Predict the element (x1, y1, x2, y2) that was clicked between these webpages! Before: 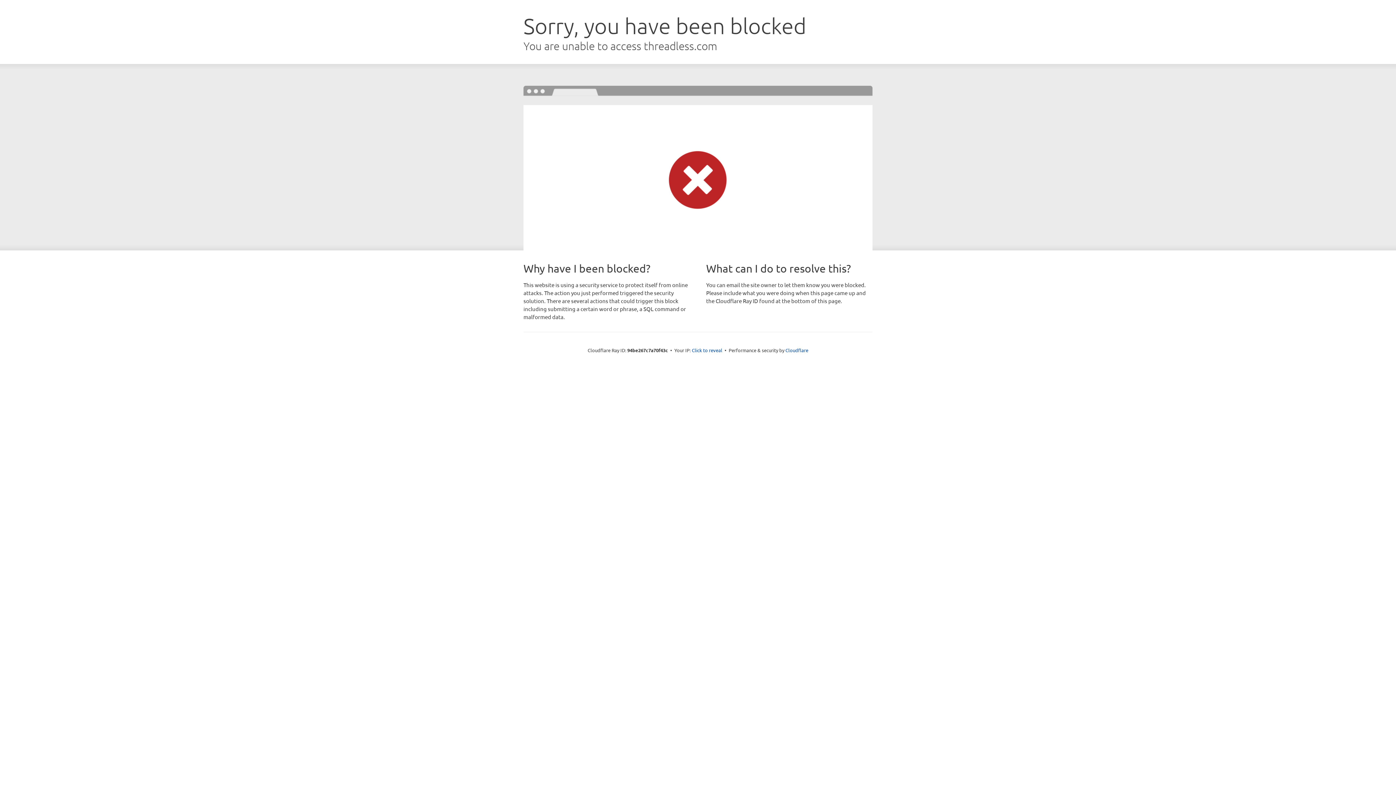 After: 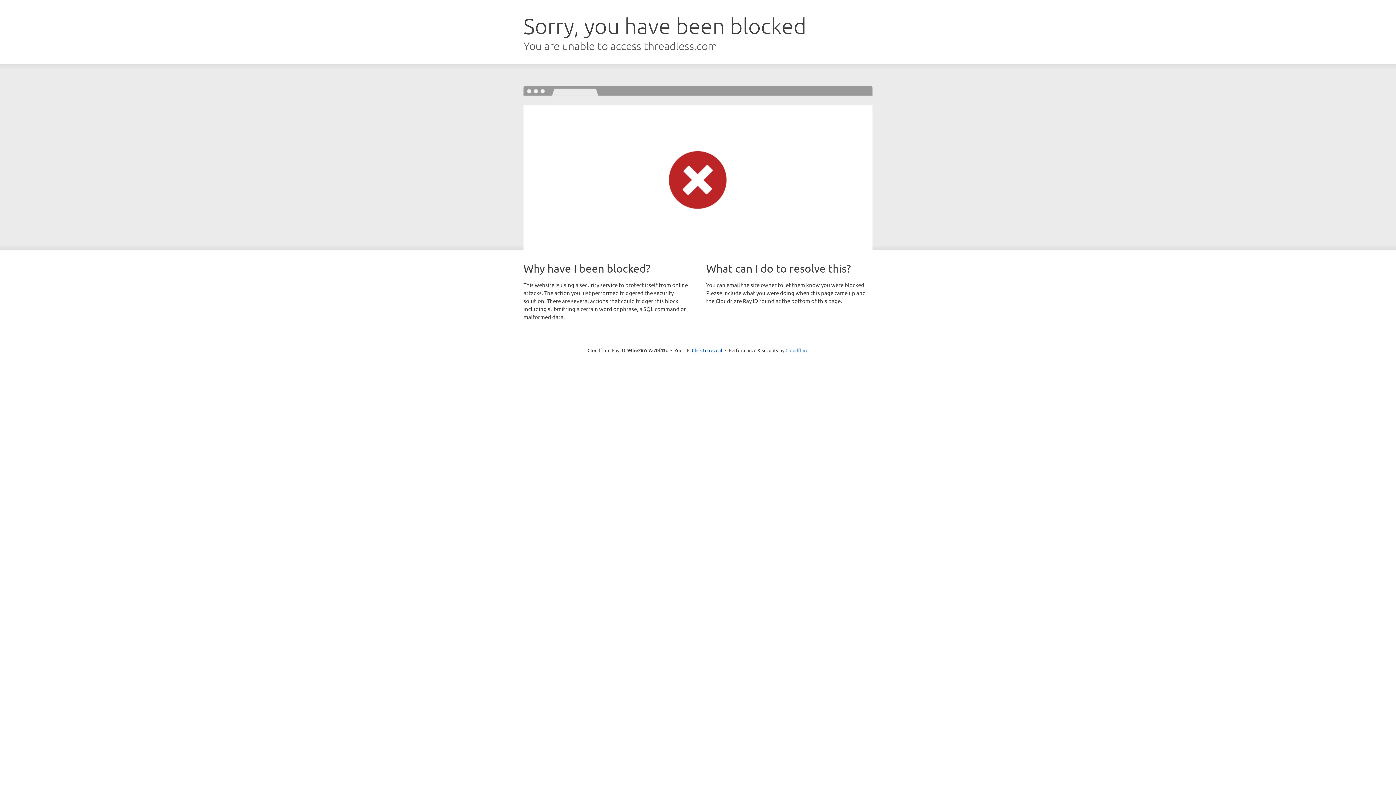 Action: bbox: (785, 347, 808, 353) label: Cloudflare